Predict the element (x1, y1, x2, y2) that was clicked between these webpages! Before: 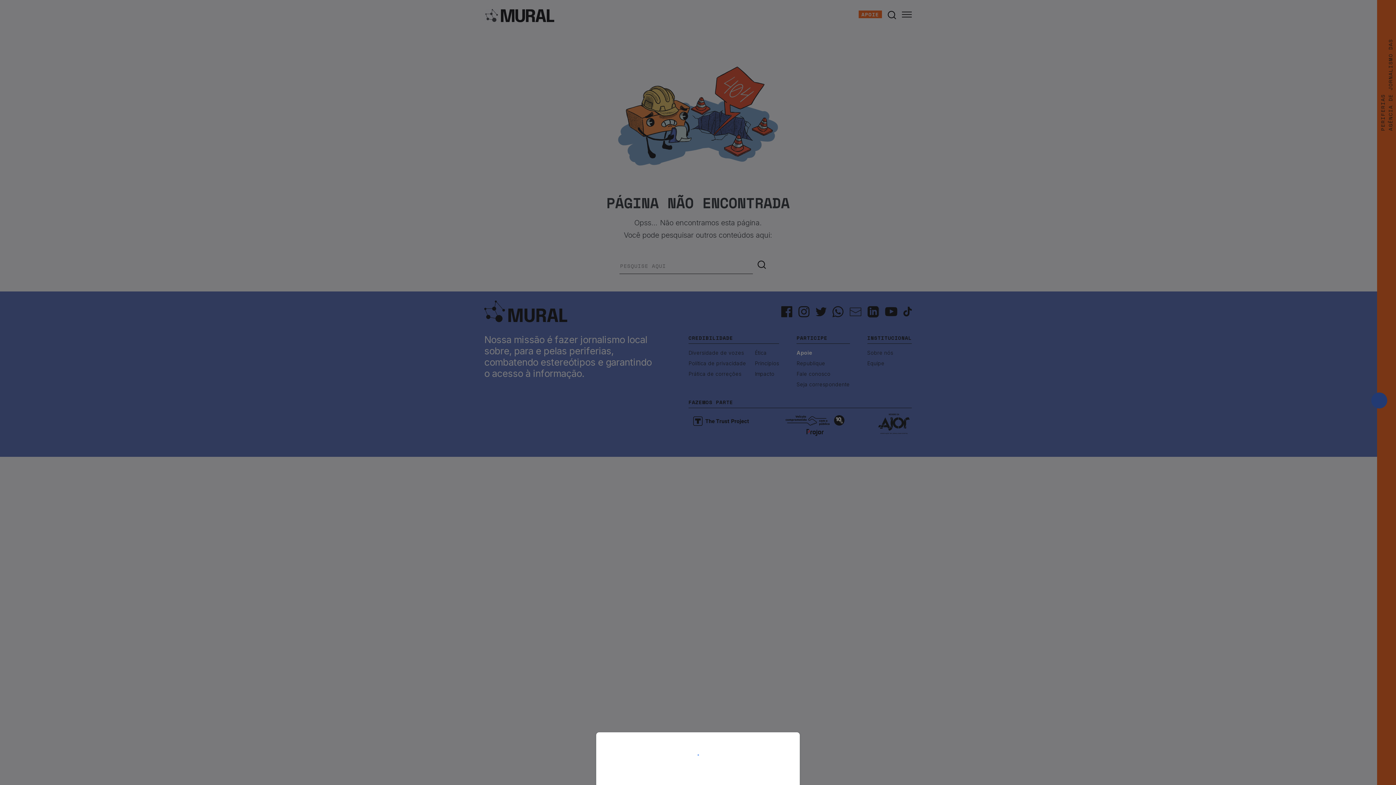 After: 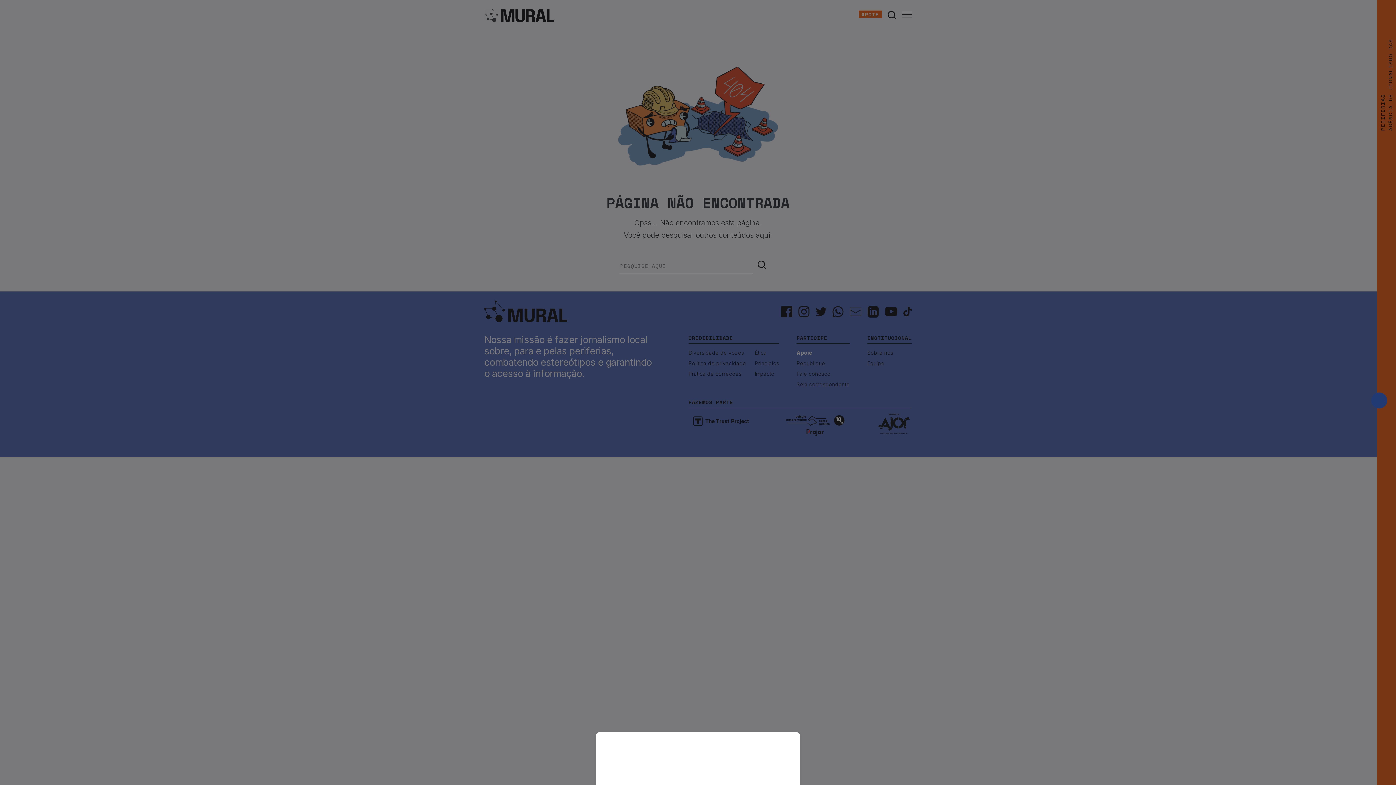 Action: bbox: (0, 0, 1396, 785)